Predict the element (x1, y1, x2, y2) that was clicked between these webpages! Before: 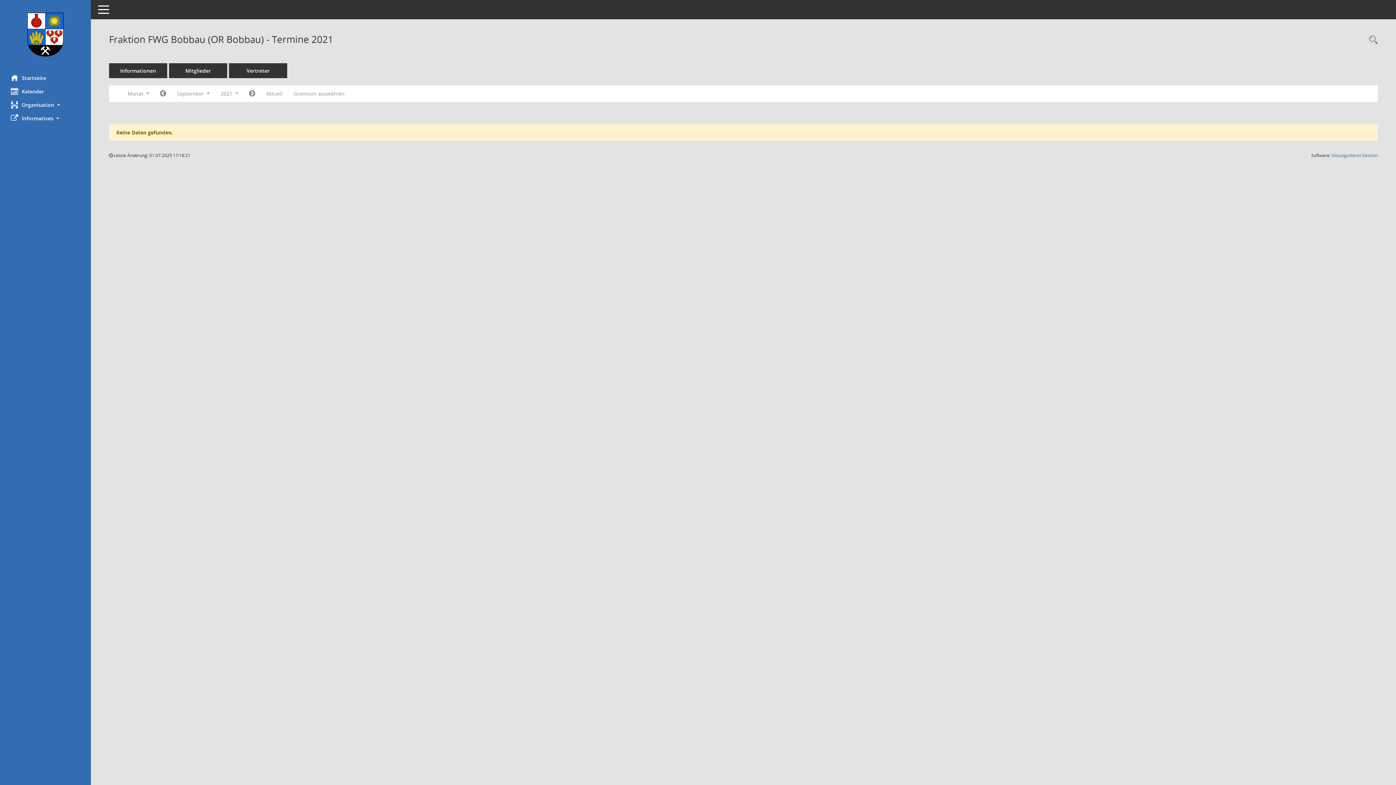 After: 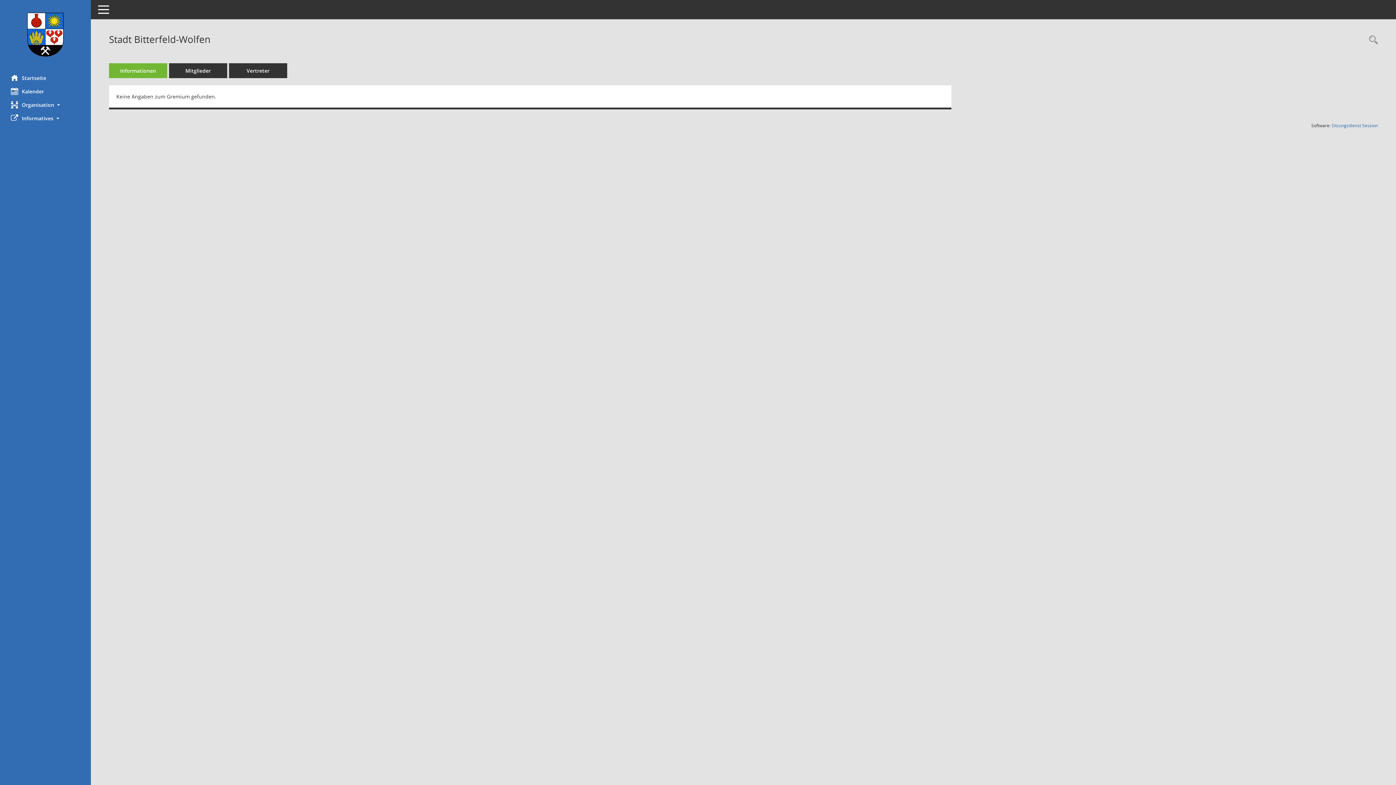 Action: label: Informationen bbox: (109, 63, 167, 78)